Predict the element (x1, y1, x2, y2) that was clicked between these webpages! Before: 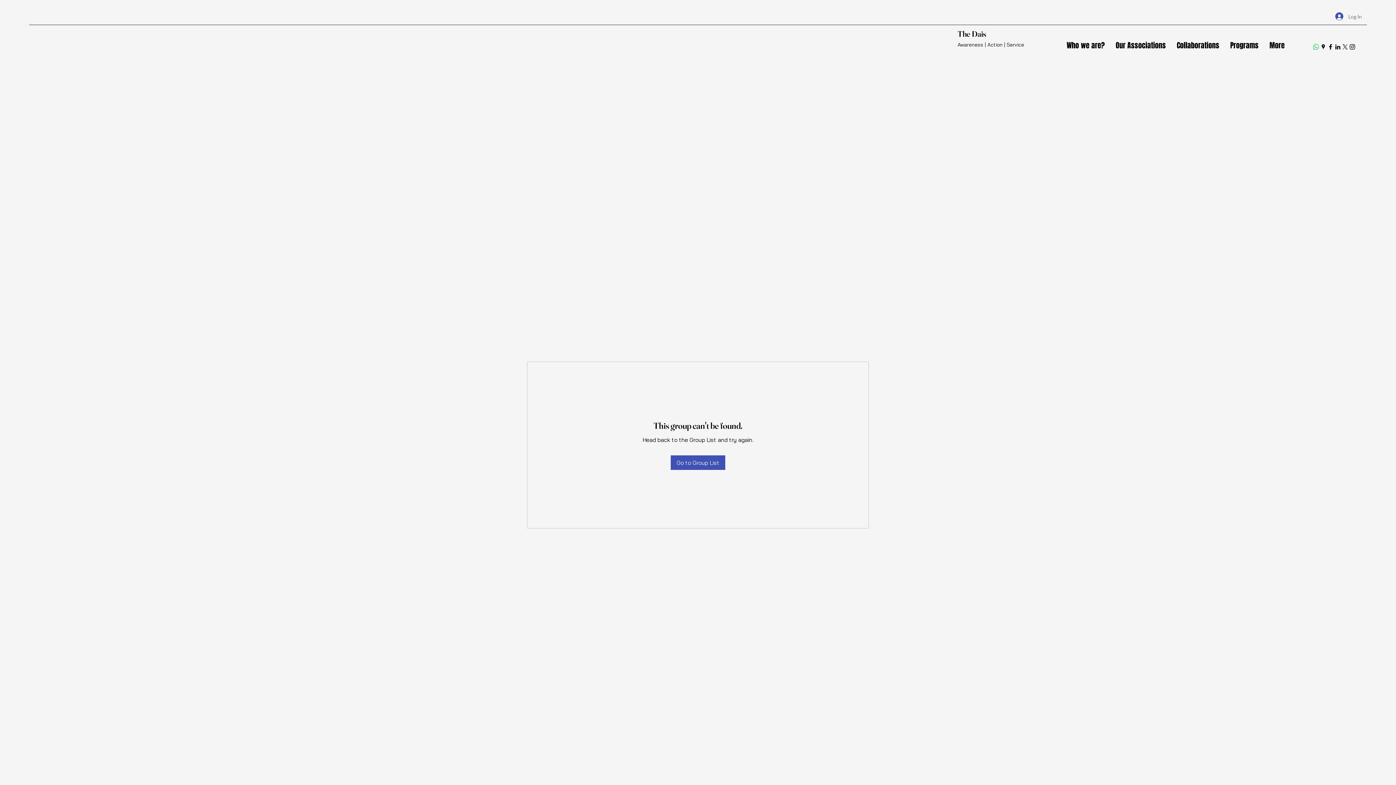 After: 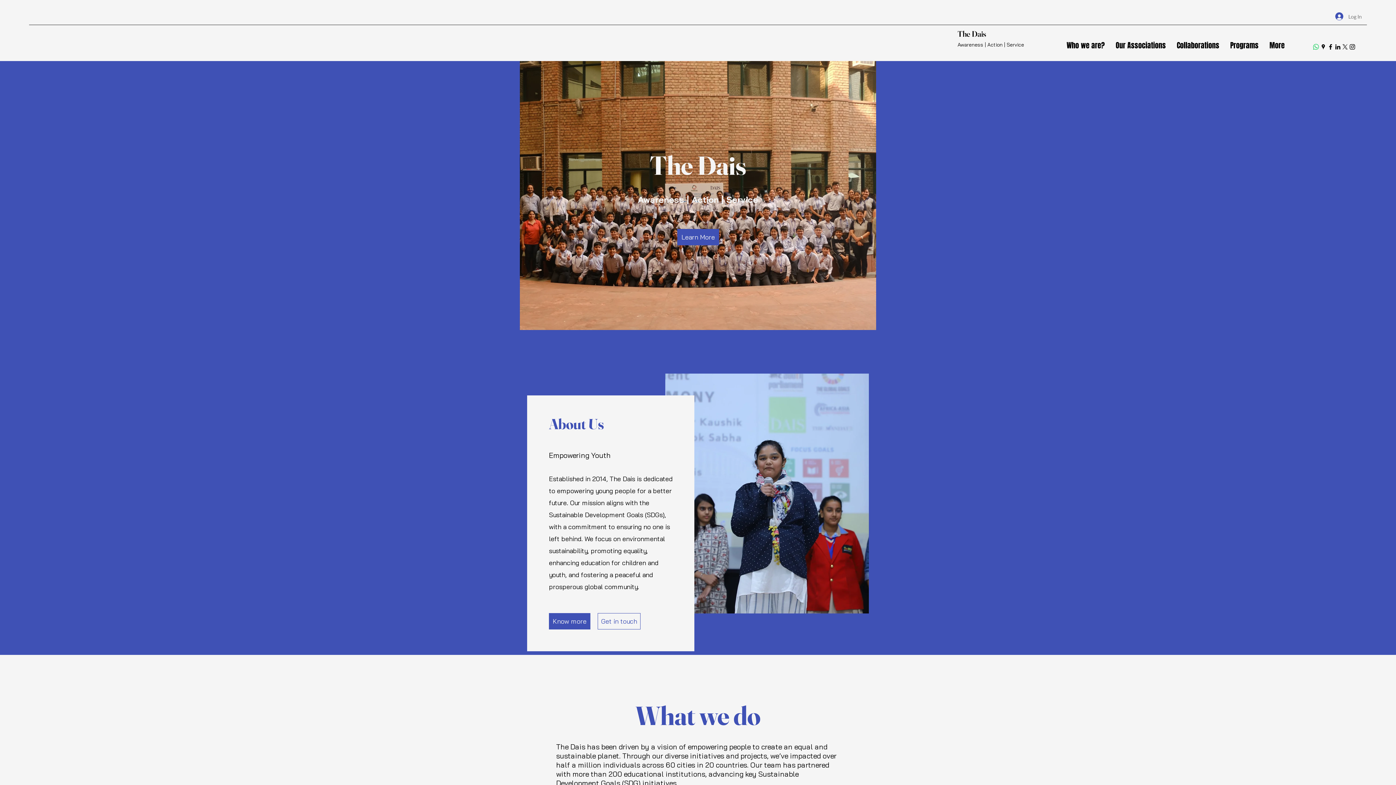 Action: bbox: (957, 28, 986, 38) label: The Dais